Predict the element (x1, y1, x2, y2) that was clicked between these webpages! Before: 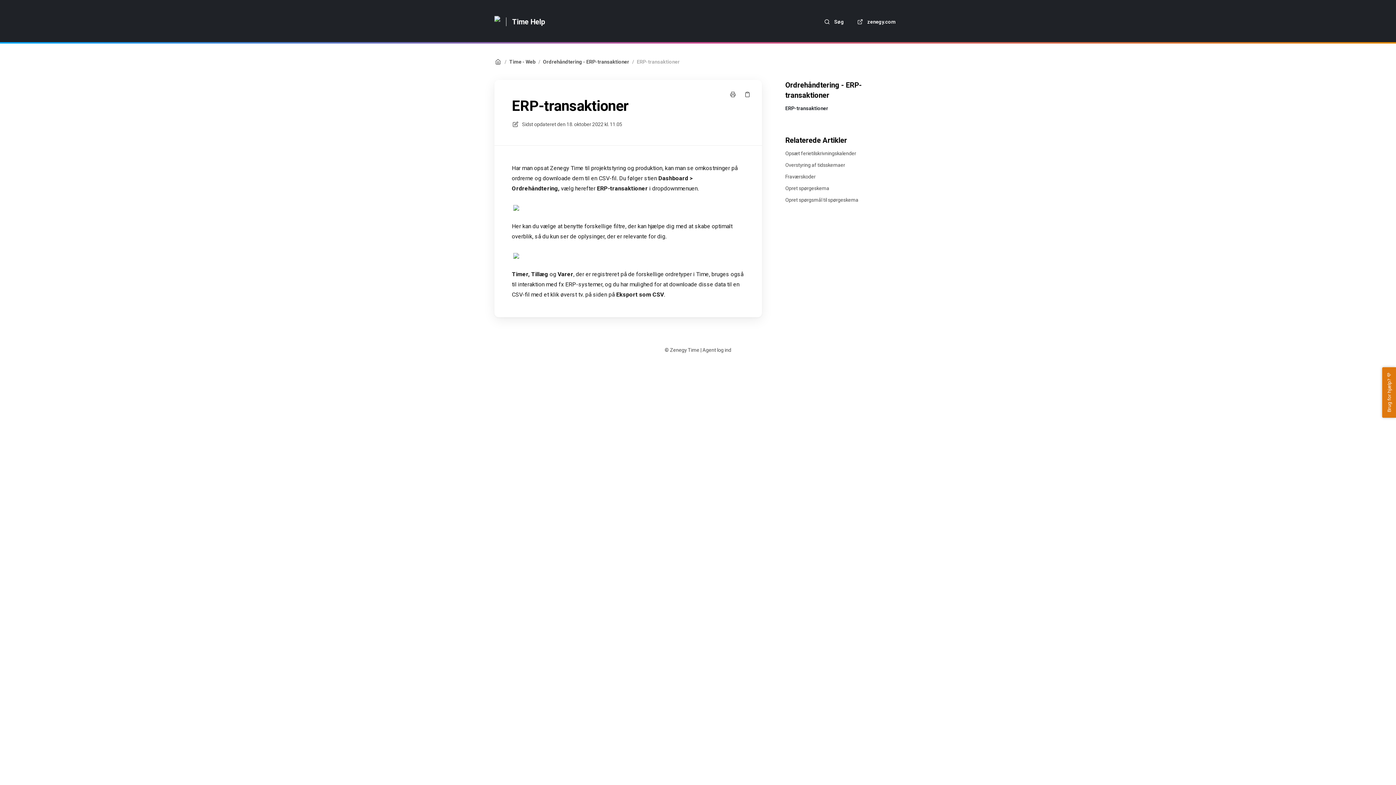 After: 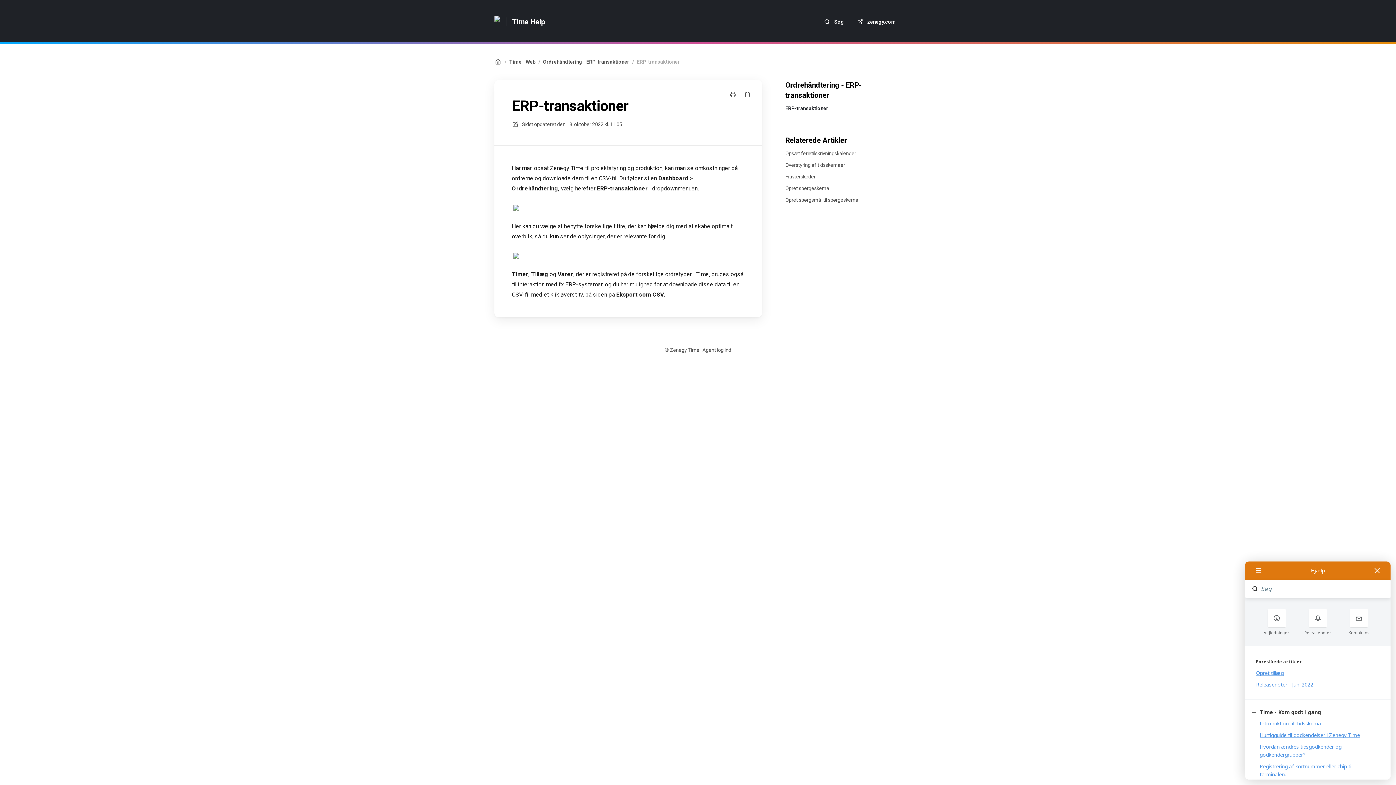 Action: label: Brug for hjælp? 💜 bbox: (1382, 367, 1396, 418)